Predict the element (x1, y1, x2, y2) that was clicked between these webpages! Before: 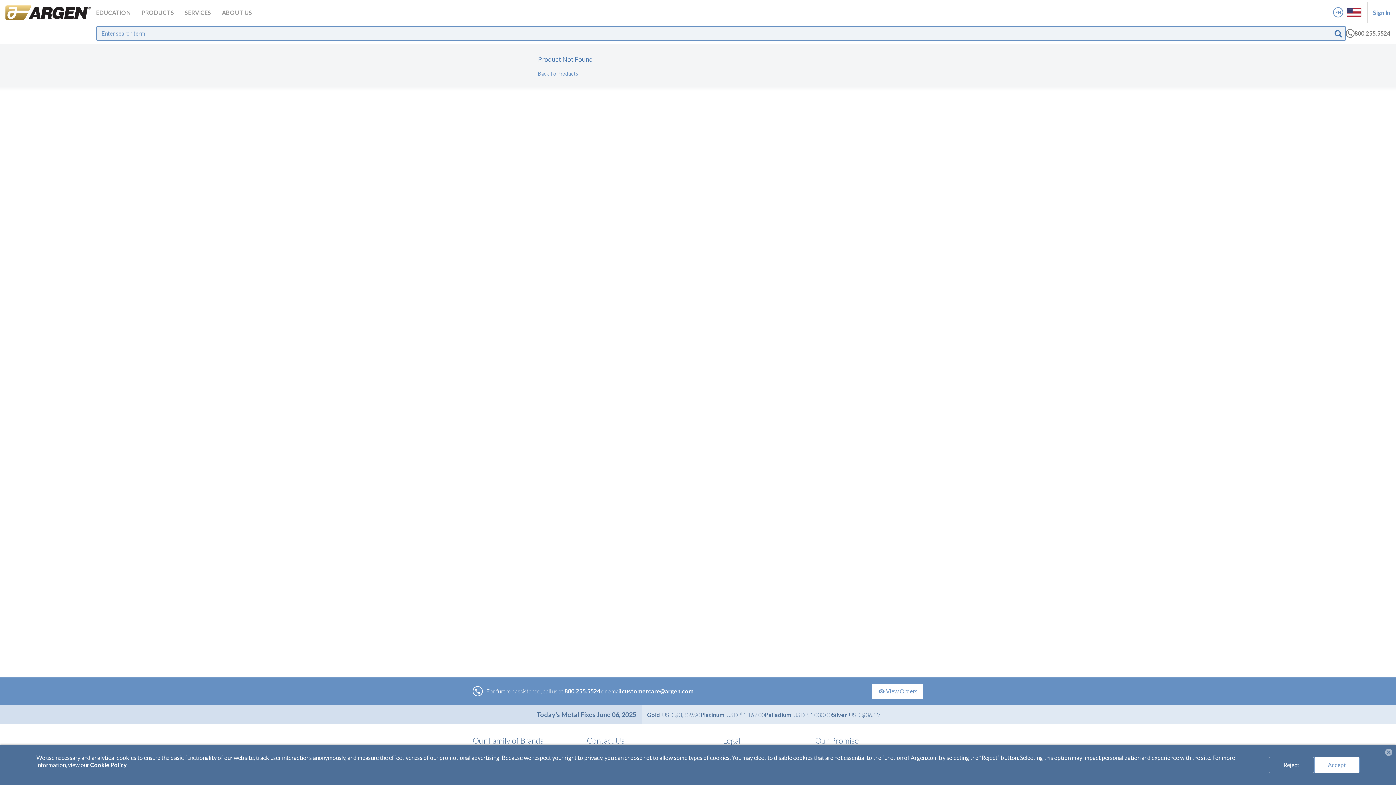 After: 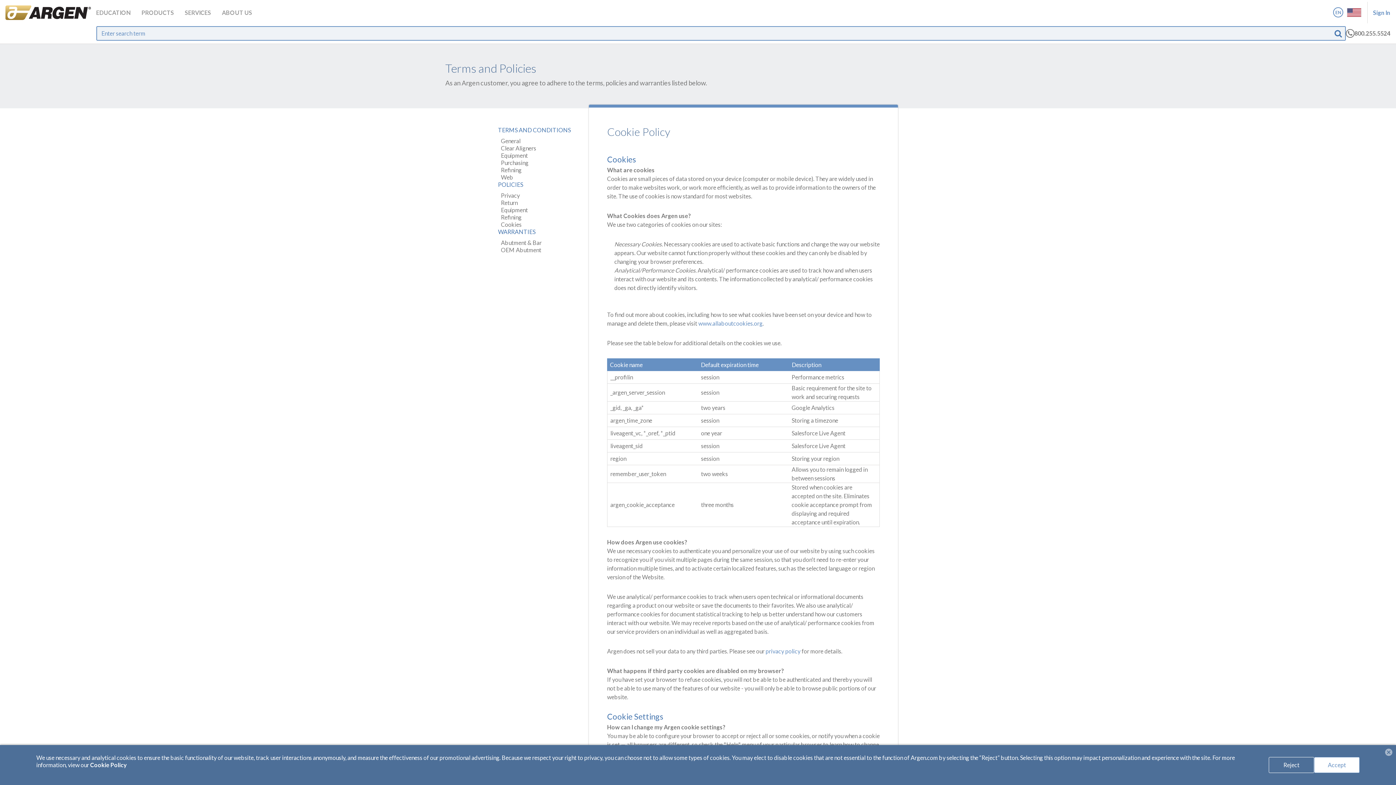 Action: label: Cookie Policy bbox: (90, 761, 126, 768)